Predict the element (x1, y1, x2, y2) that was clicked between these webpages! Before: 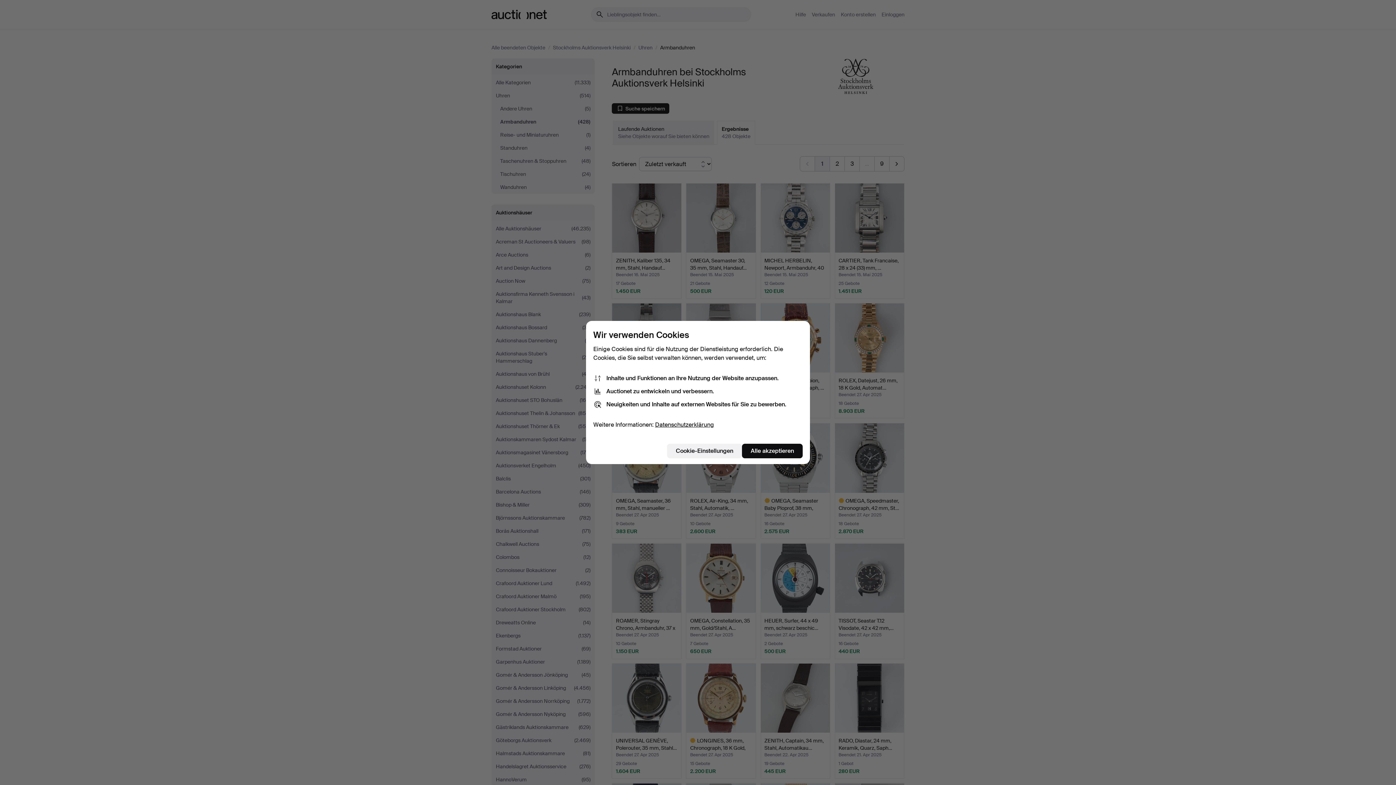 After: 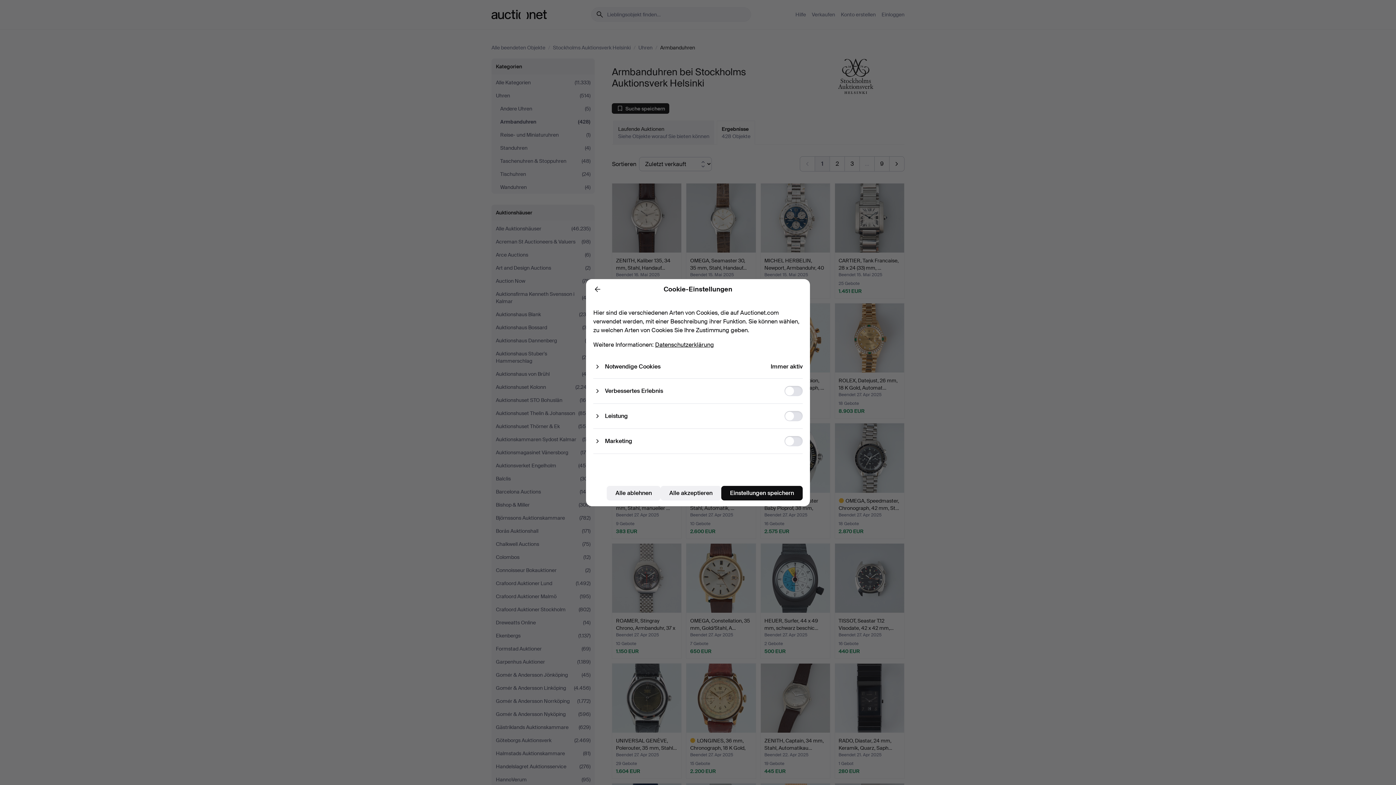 Action: label: Cookie-Einstellungen bbox: (667, 444, 742, 458)